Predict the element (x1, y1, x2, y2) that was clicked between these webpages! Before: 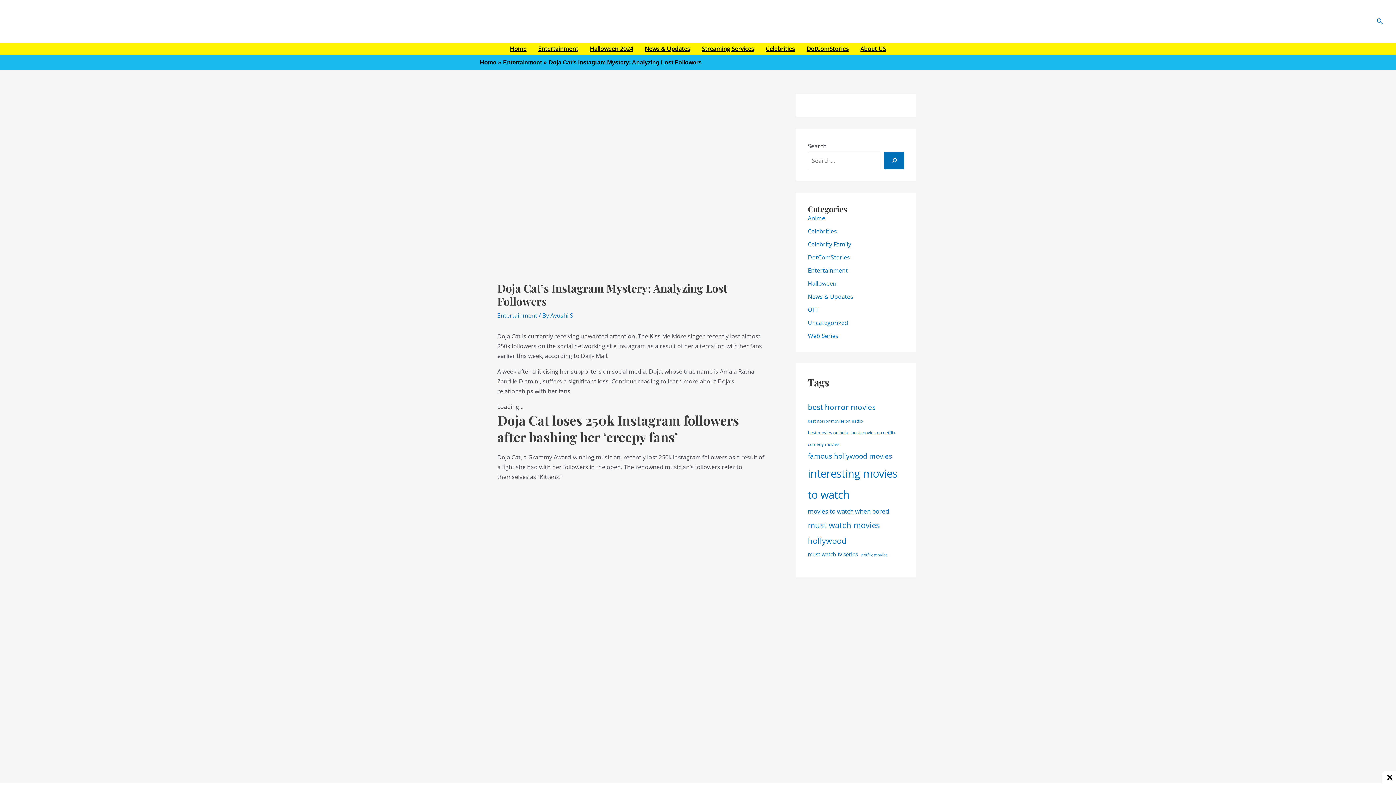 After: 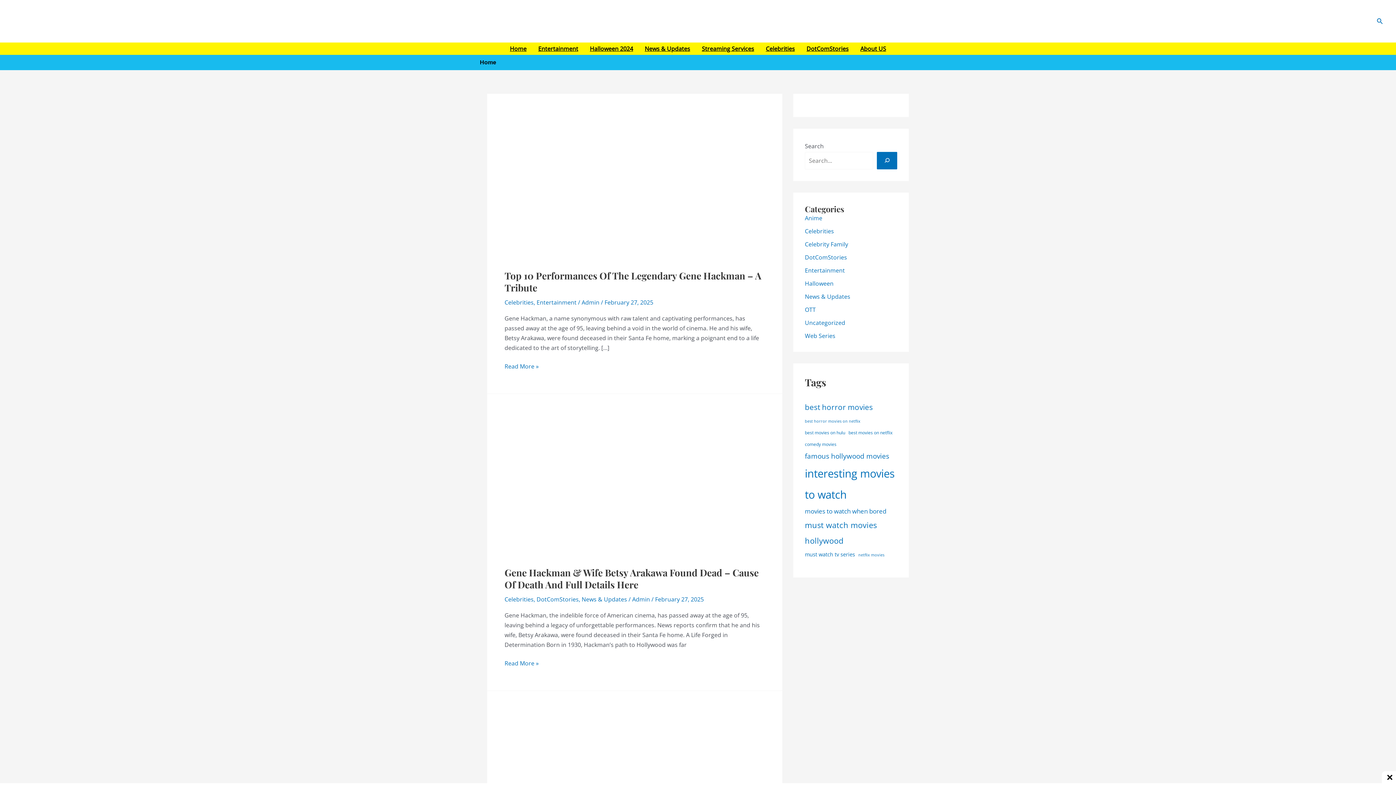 Action: bbox: (653, 16, 736, 24)